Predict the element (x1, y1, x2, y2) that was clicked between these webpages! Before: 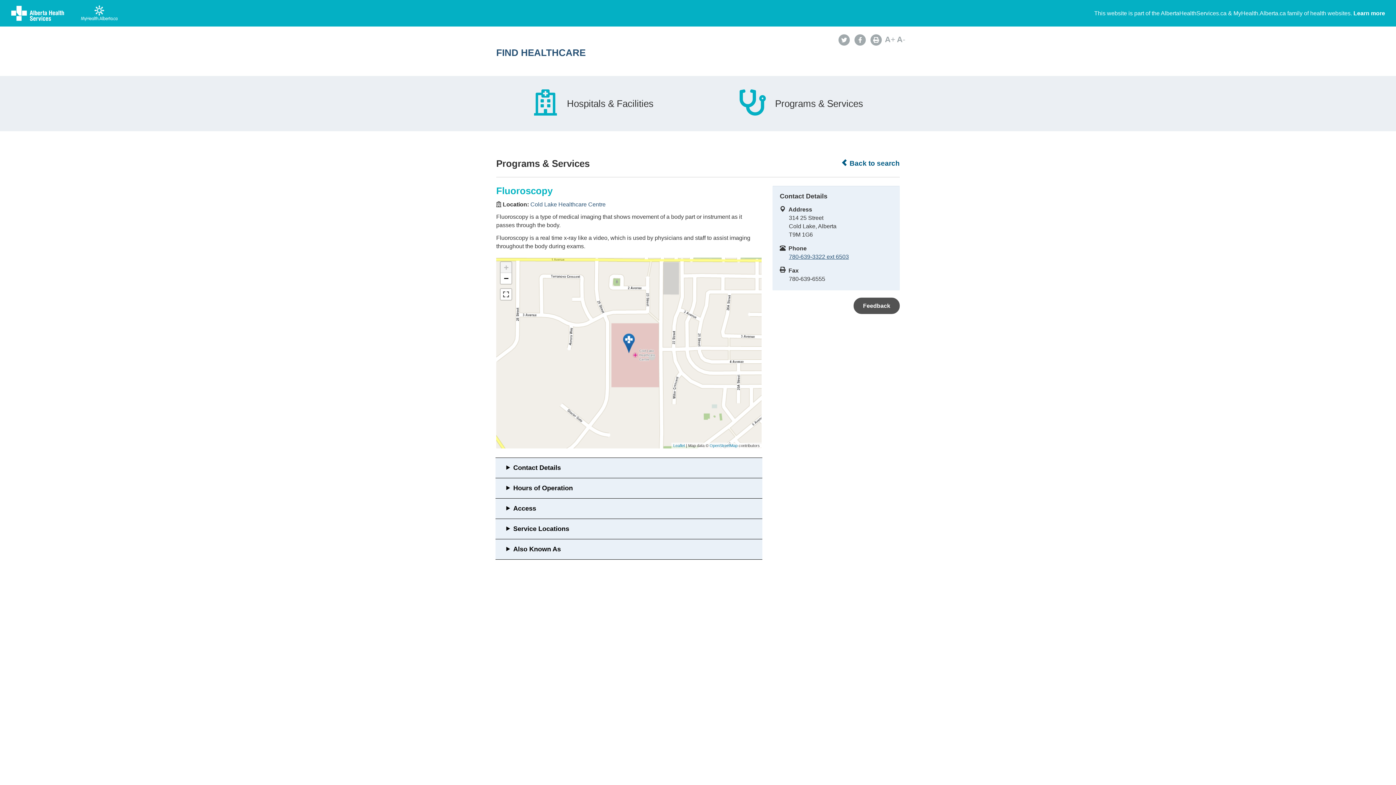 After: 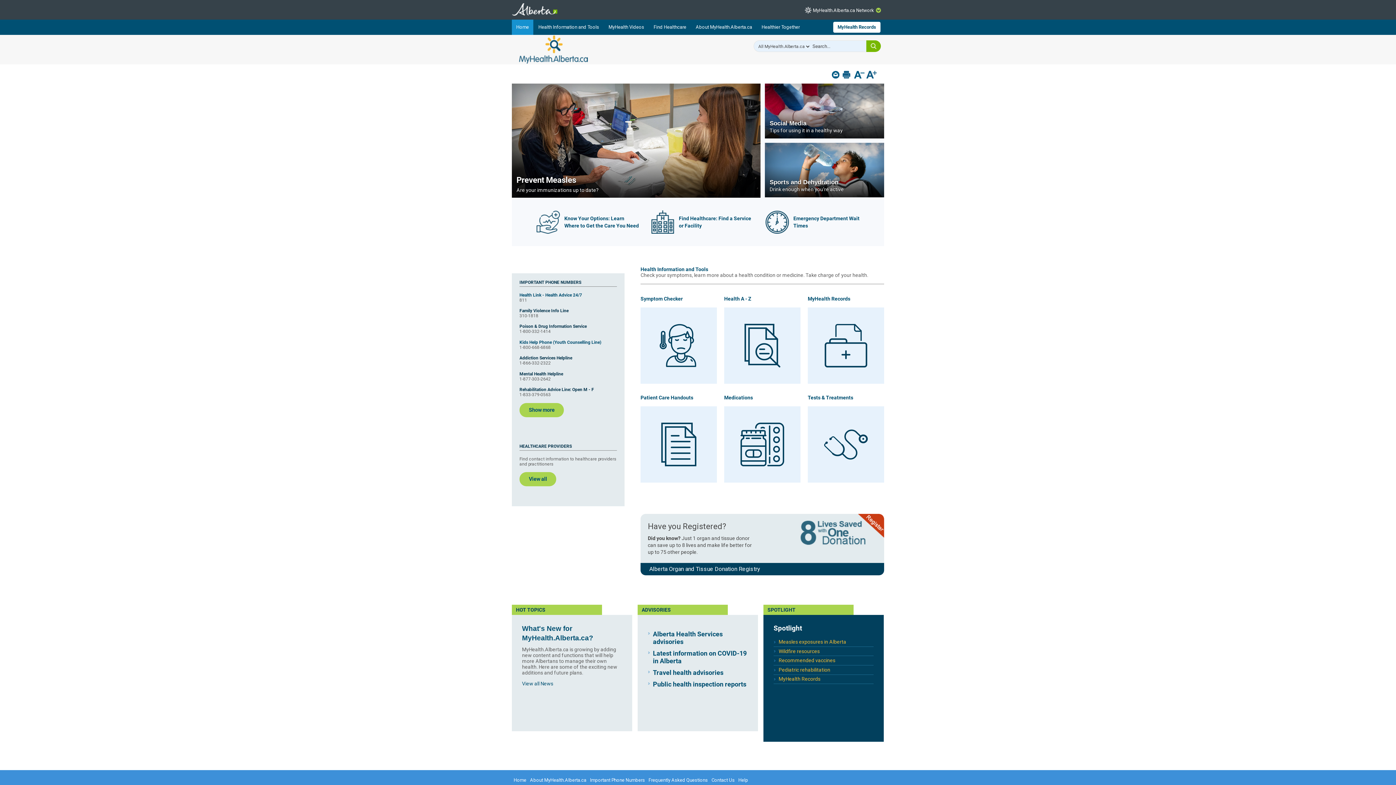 Action: bbox: (81, 9, 117, 15)